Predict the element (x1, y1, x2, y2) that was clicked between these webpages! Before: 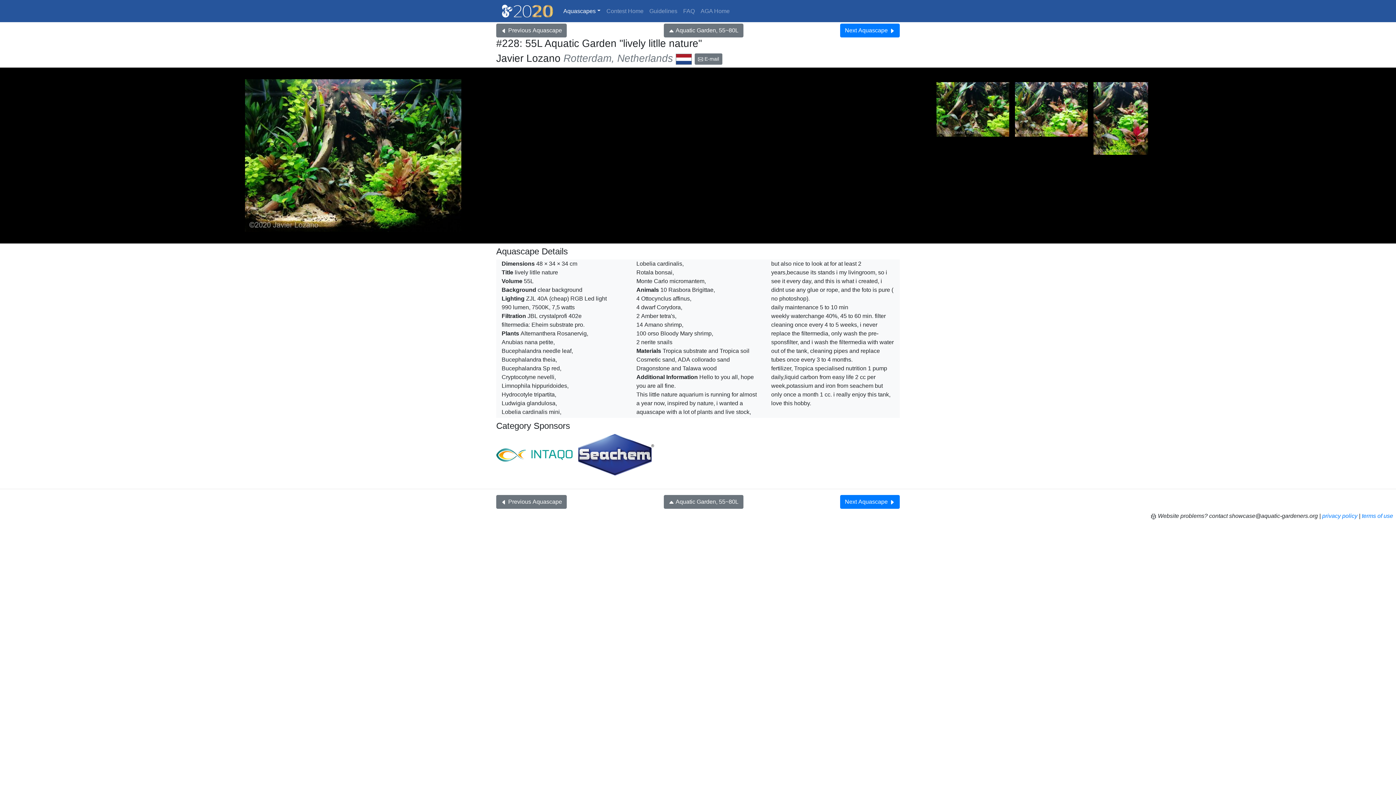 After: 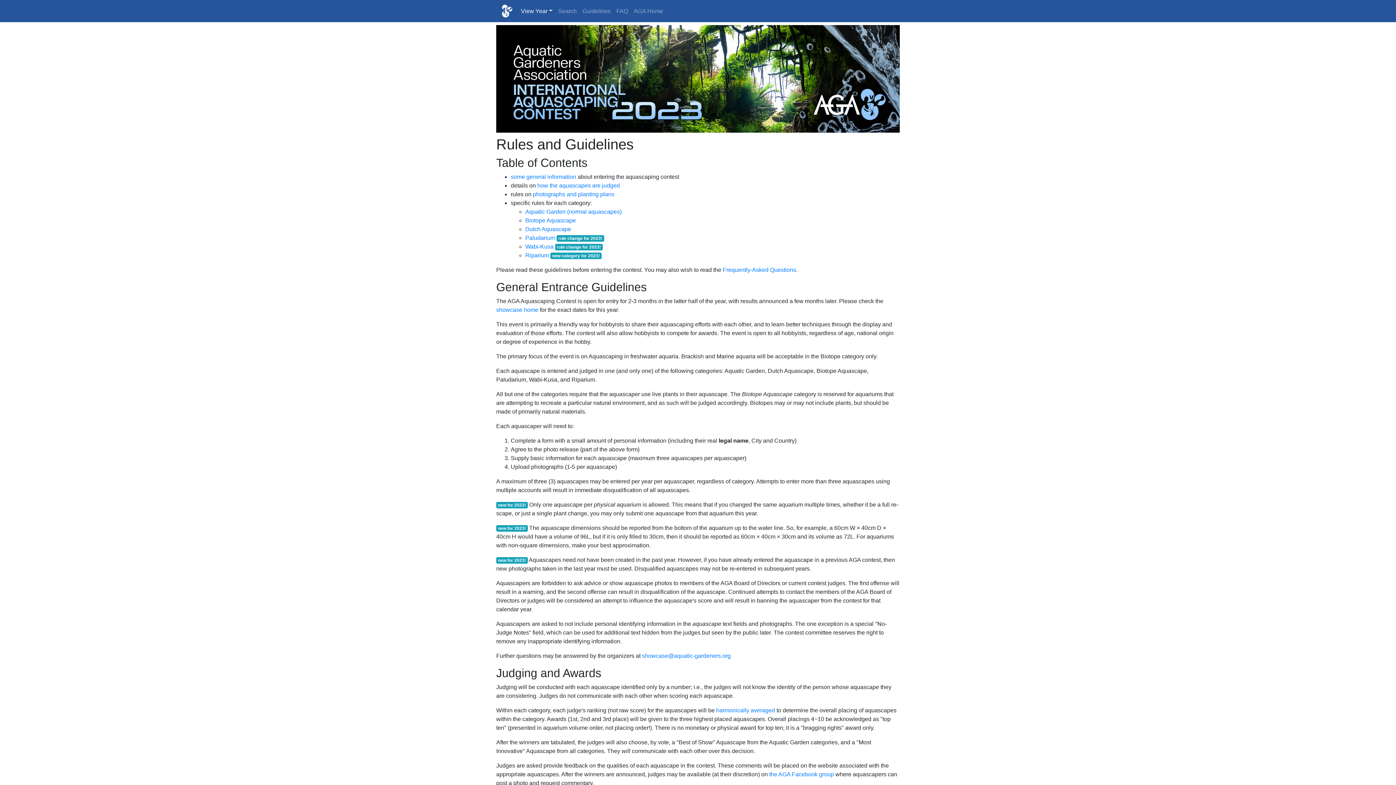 Action: bbox: (646, 3, 680, 18) label: Guidelines